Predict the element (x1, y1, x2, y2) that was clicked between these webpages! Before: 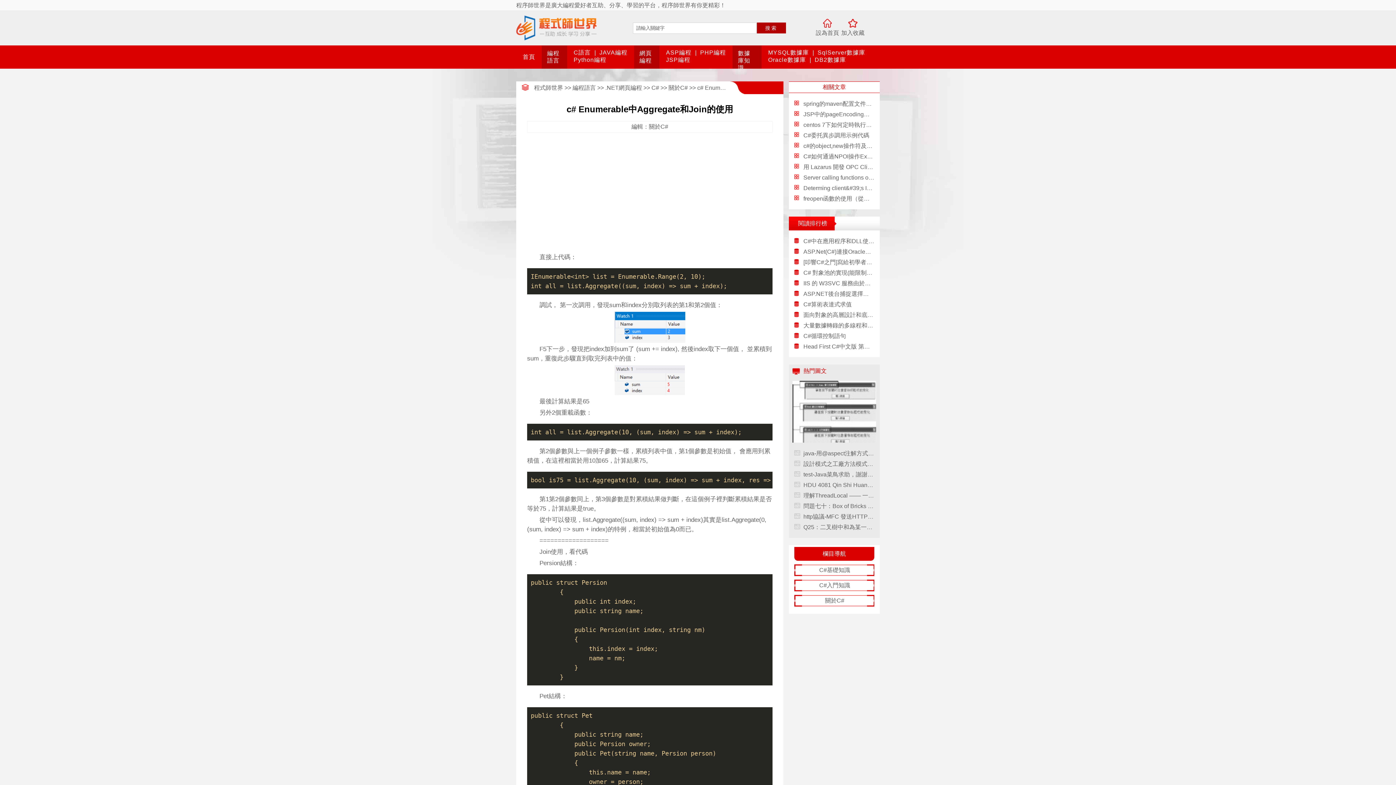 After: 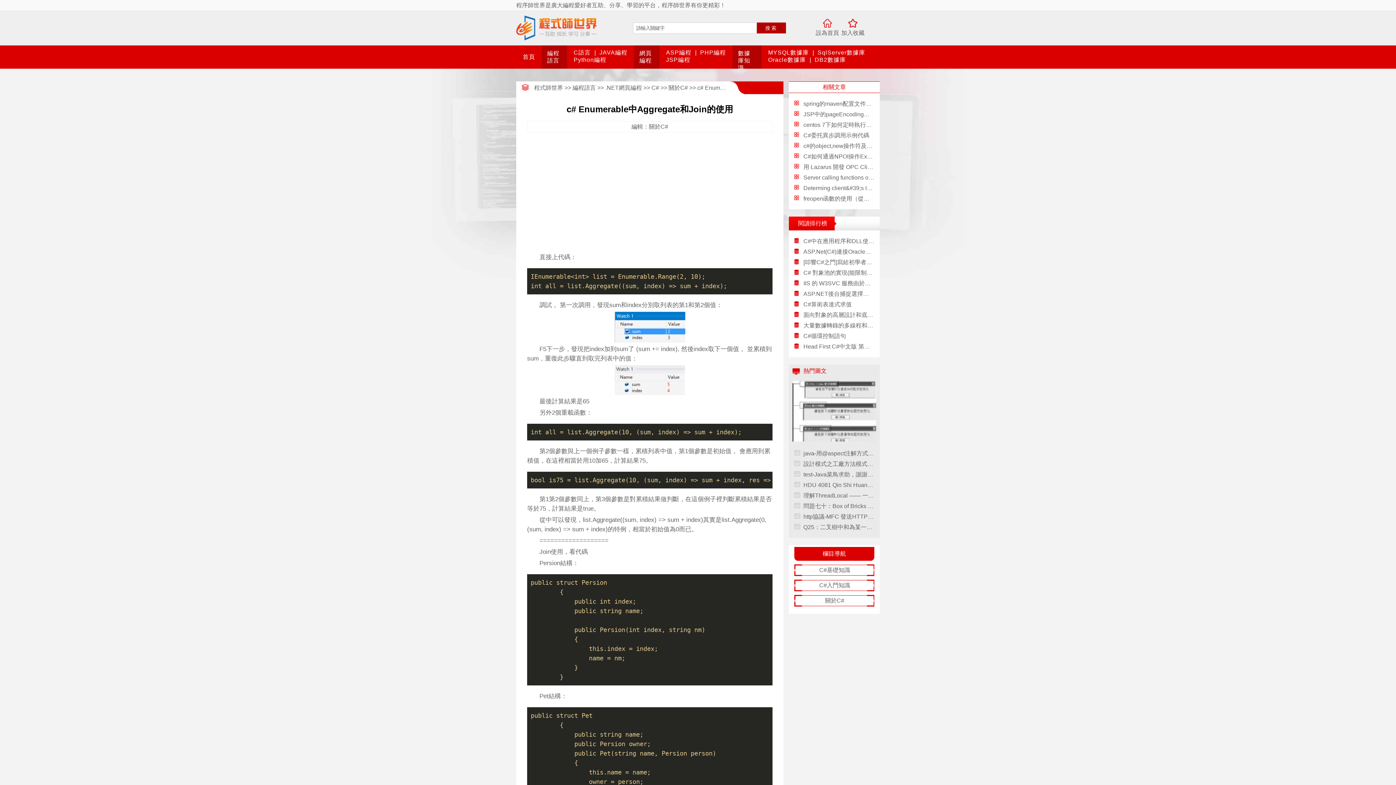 Action: bbox: (792, 437, 876, 444)